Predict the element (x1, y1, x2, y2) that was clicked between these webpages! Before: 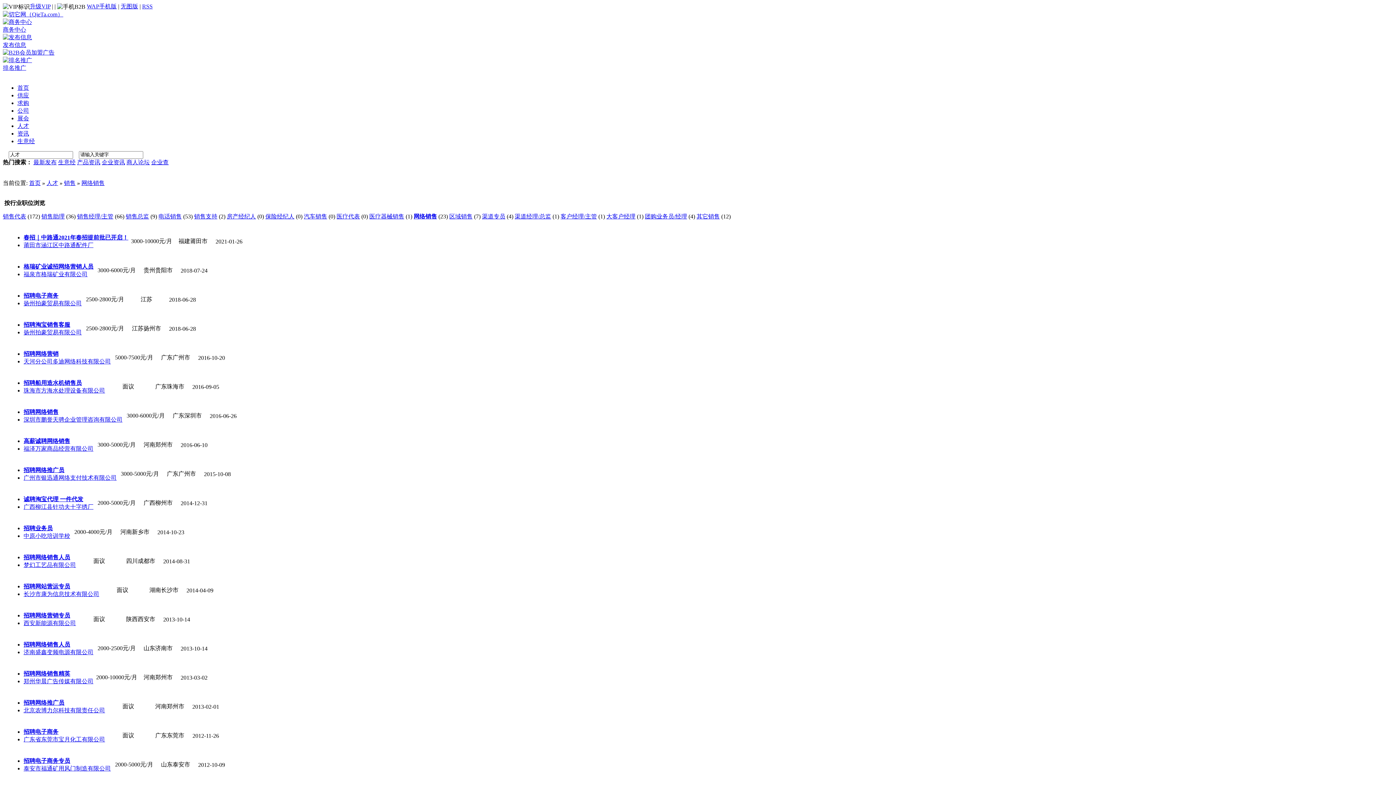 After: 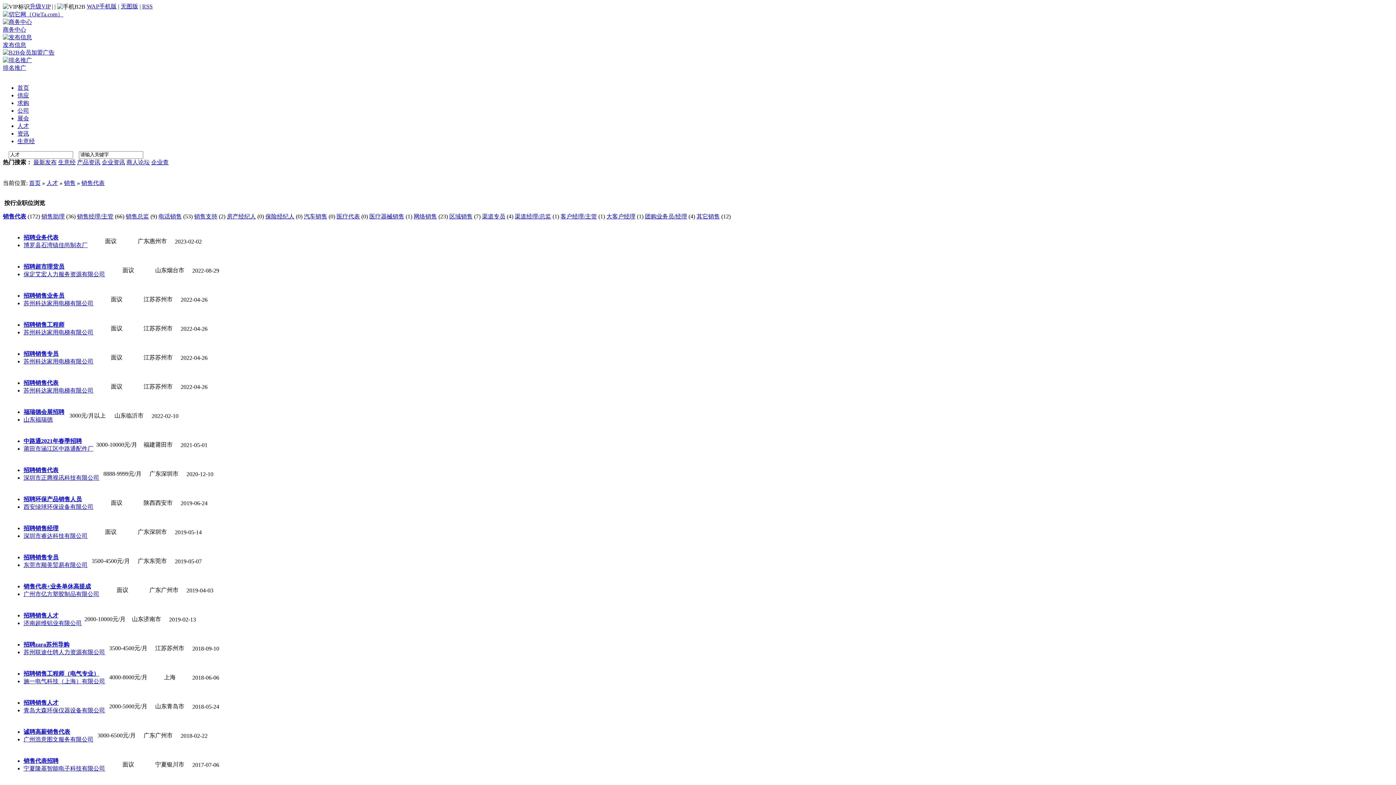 Action: bbox: (2, 213, 26, 219) label: 销售代表